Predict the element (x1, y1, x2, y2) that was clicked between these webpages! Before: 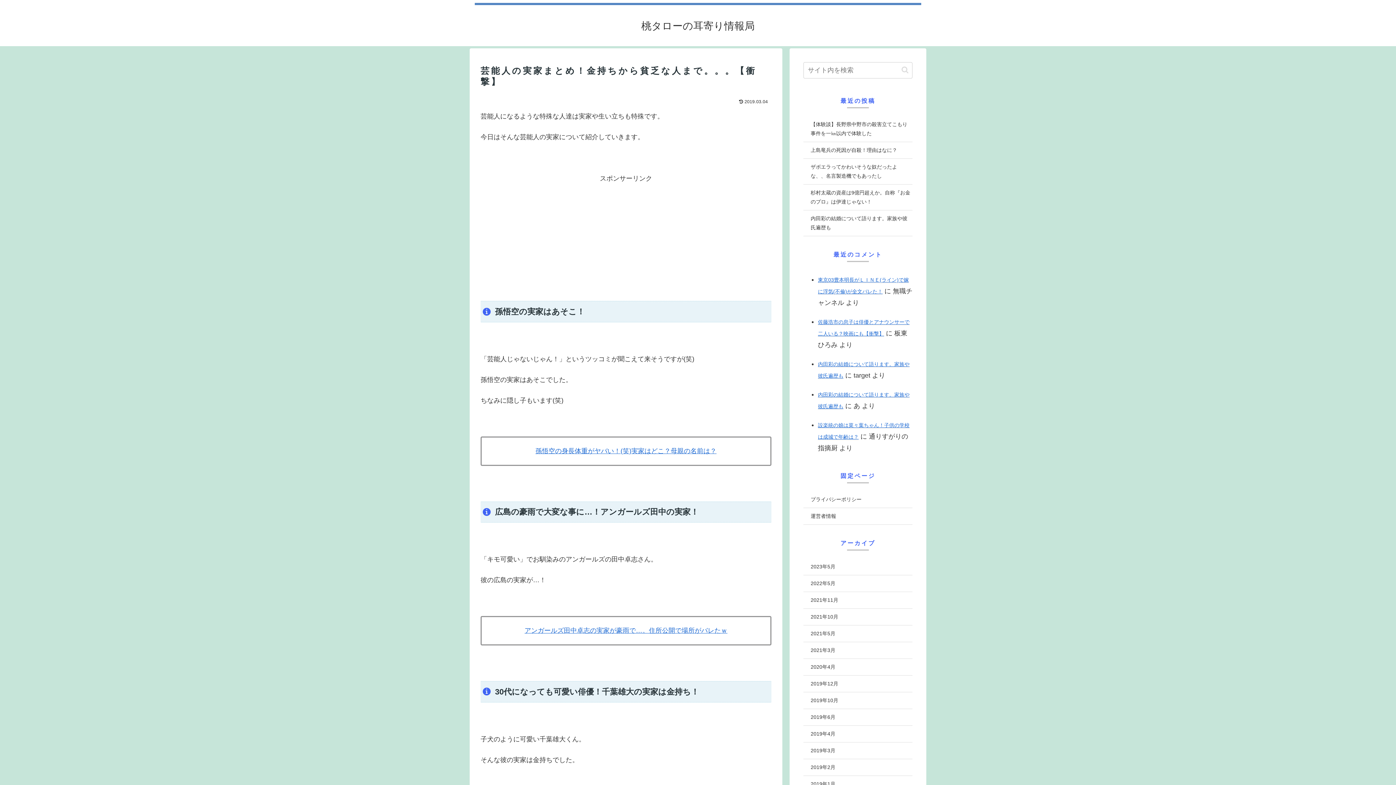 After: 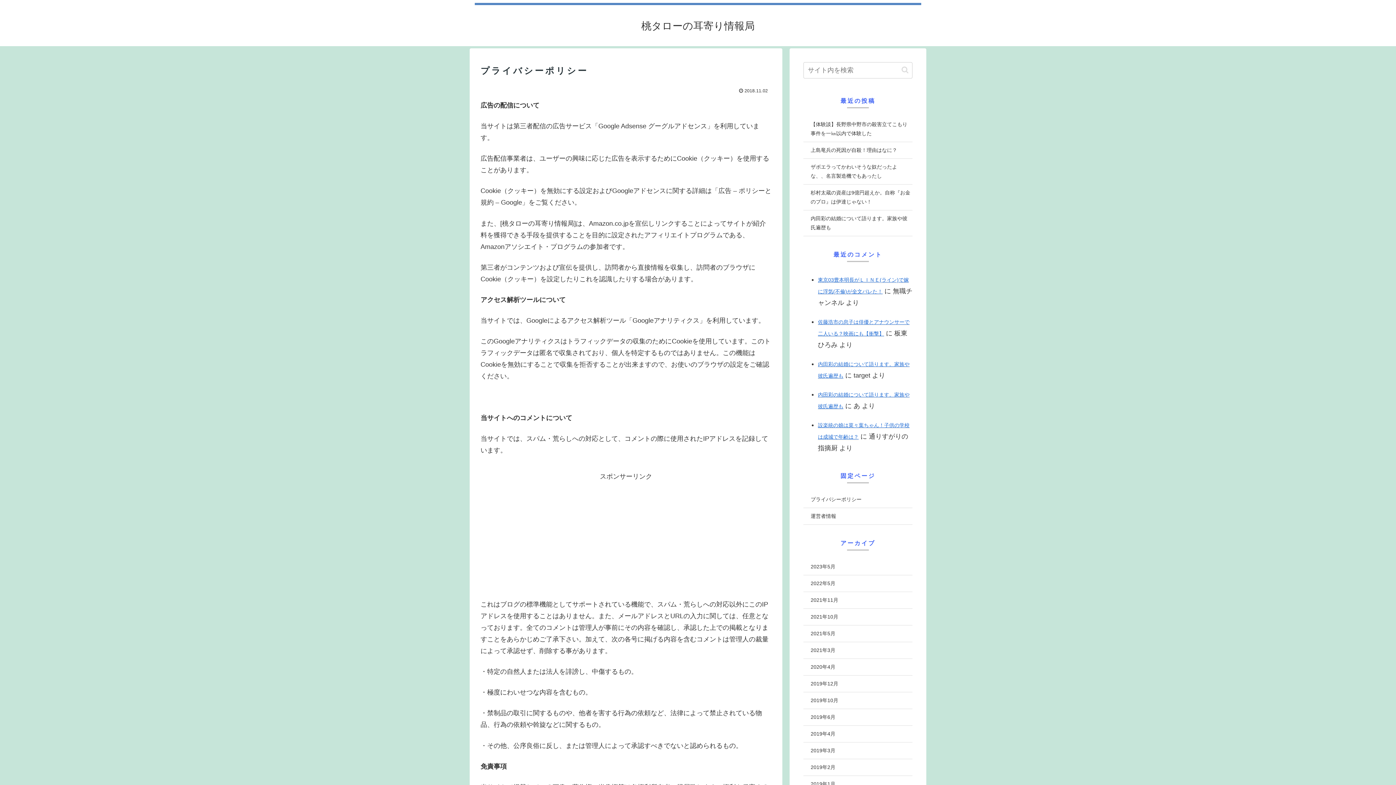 Action: label: プライバシーポリシー bbox: (803, 491, 912, 508)